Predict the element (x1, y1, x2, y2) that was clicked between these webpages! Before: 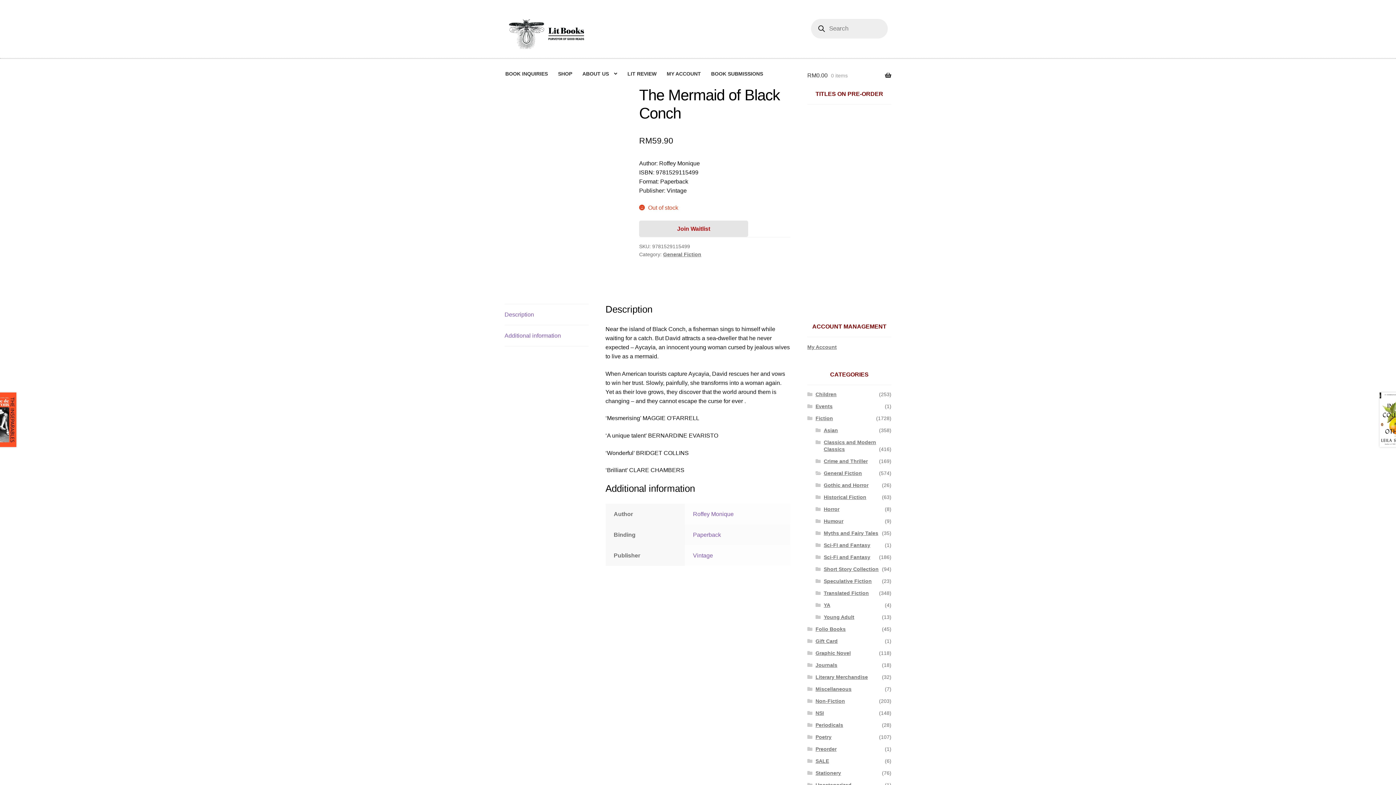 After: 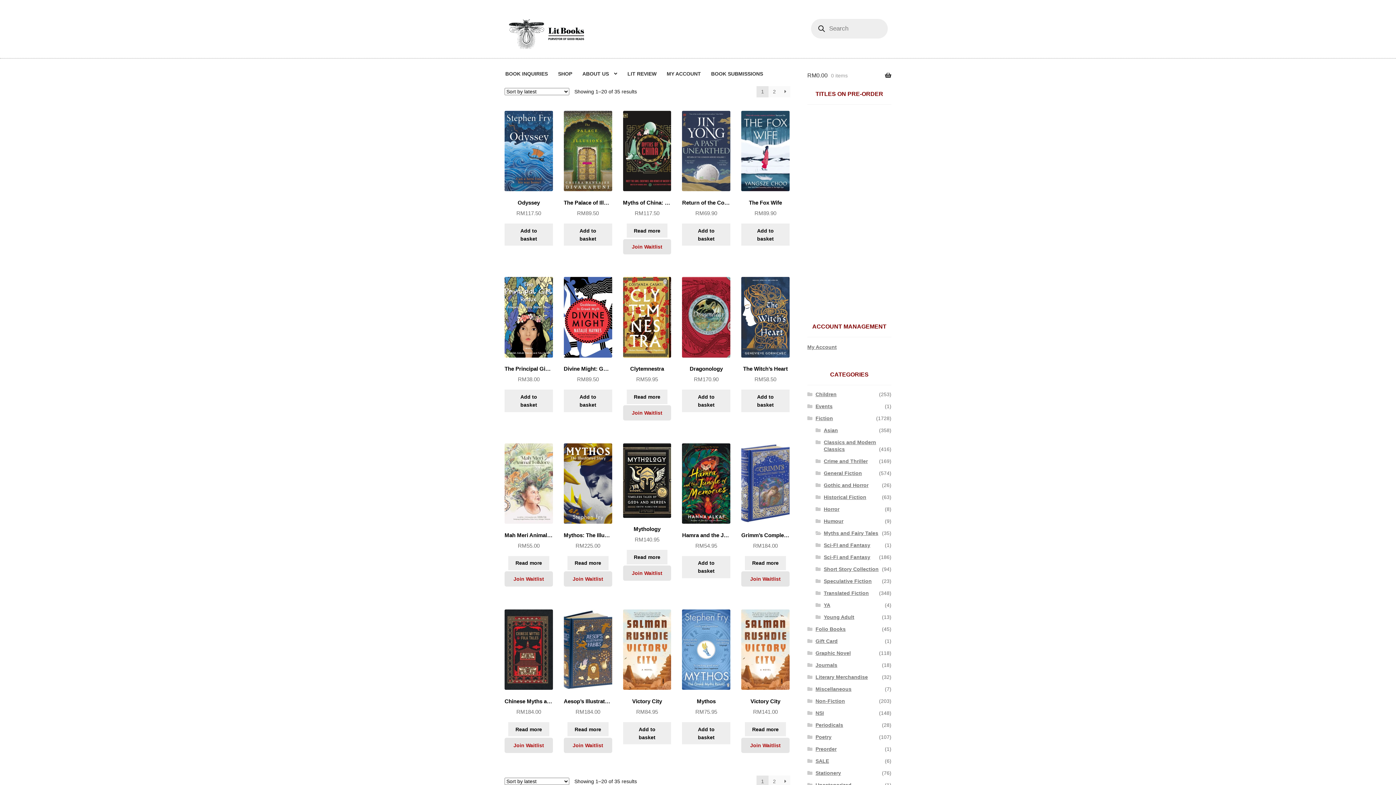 Action: bbox: (823, 530, 878, 536) label: Myths and Fairy Tales